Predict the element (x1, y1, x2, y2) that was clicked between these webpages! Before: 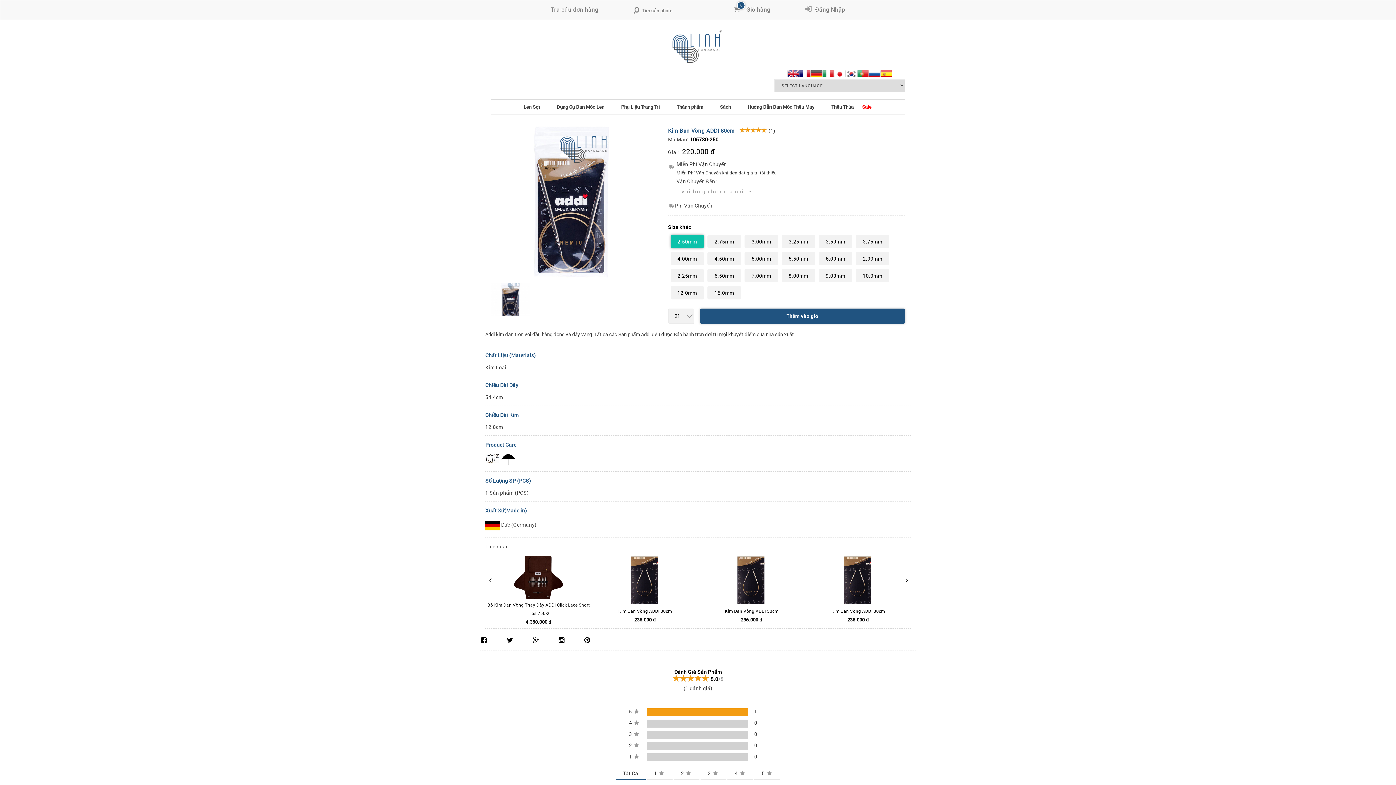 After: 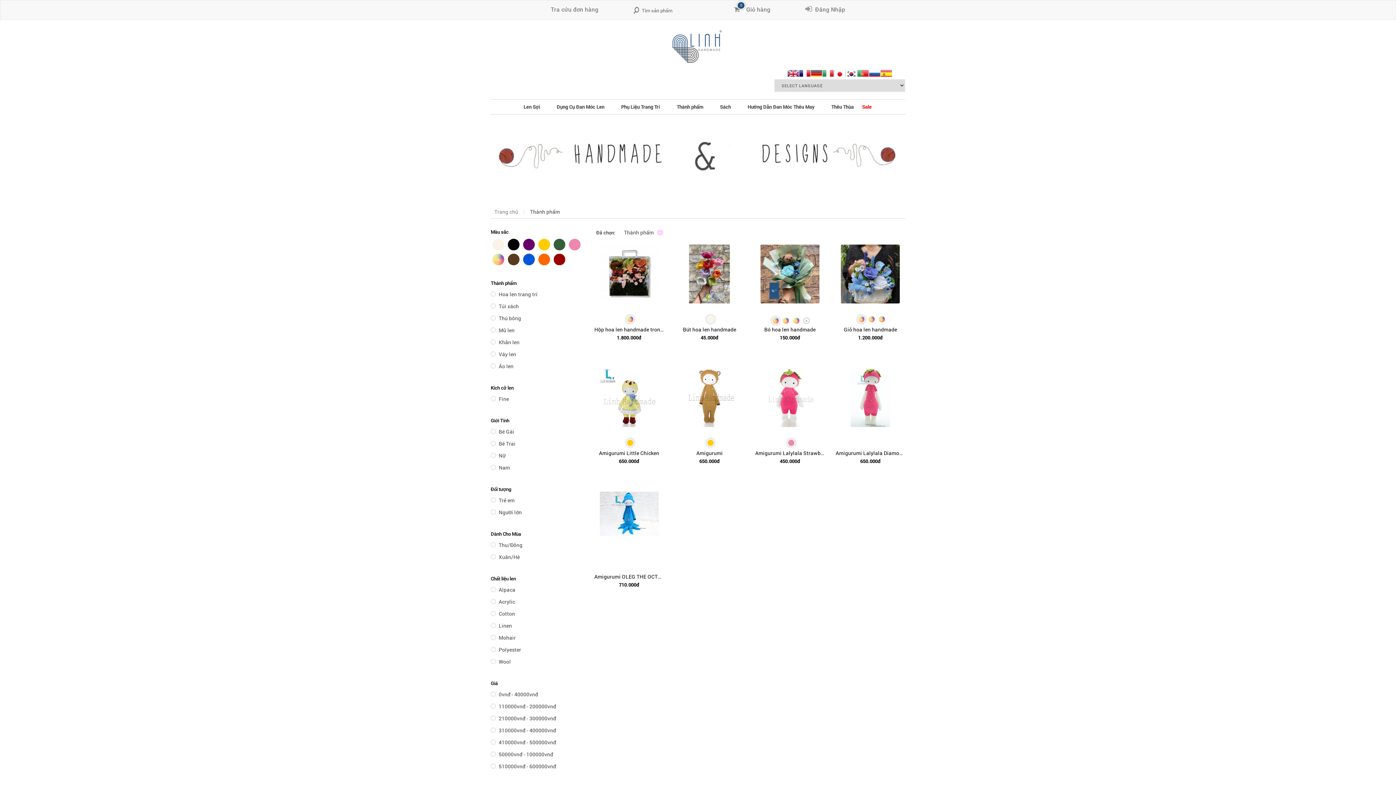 Action: label: Thành phẩm bbox: (676, 103, 703, 120)